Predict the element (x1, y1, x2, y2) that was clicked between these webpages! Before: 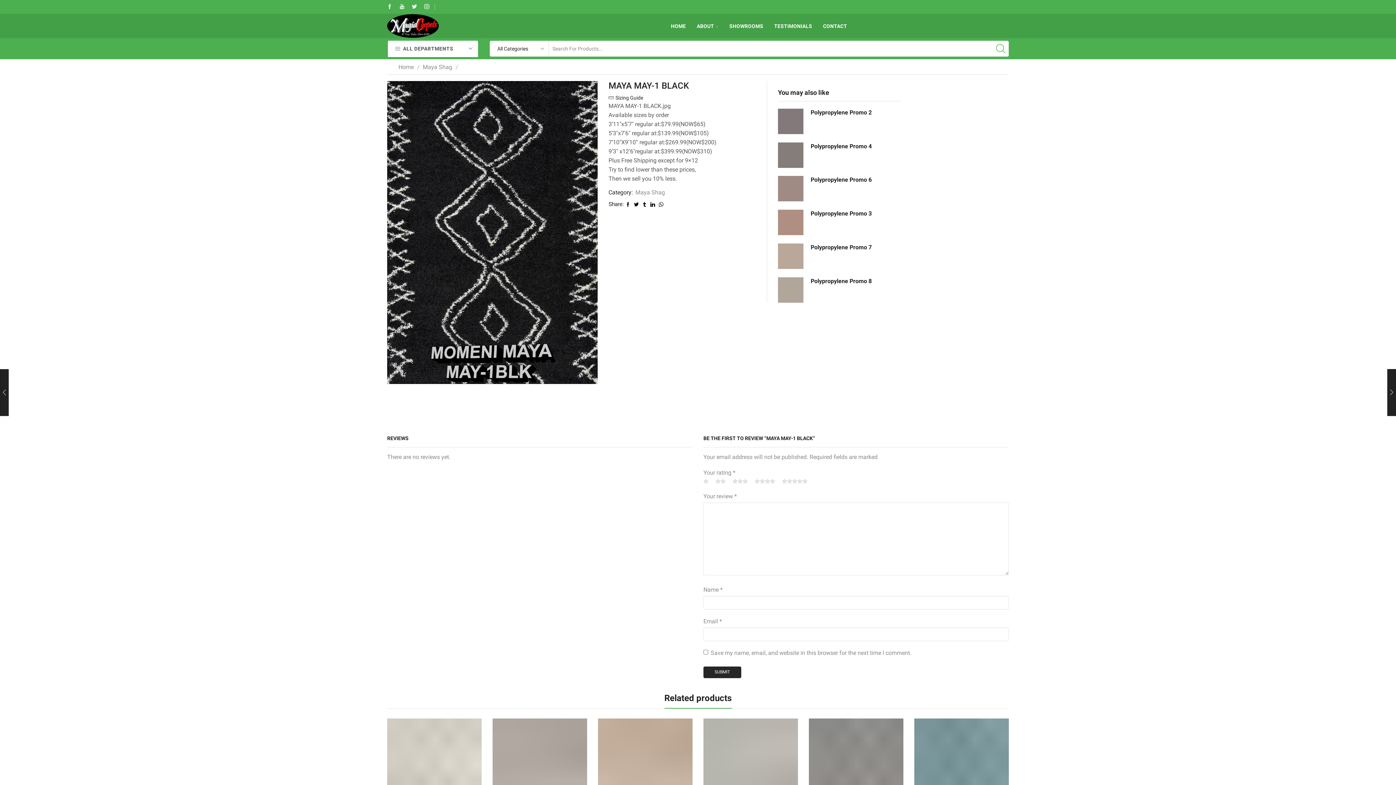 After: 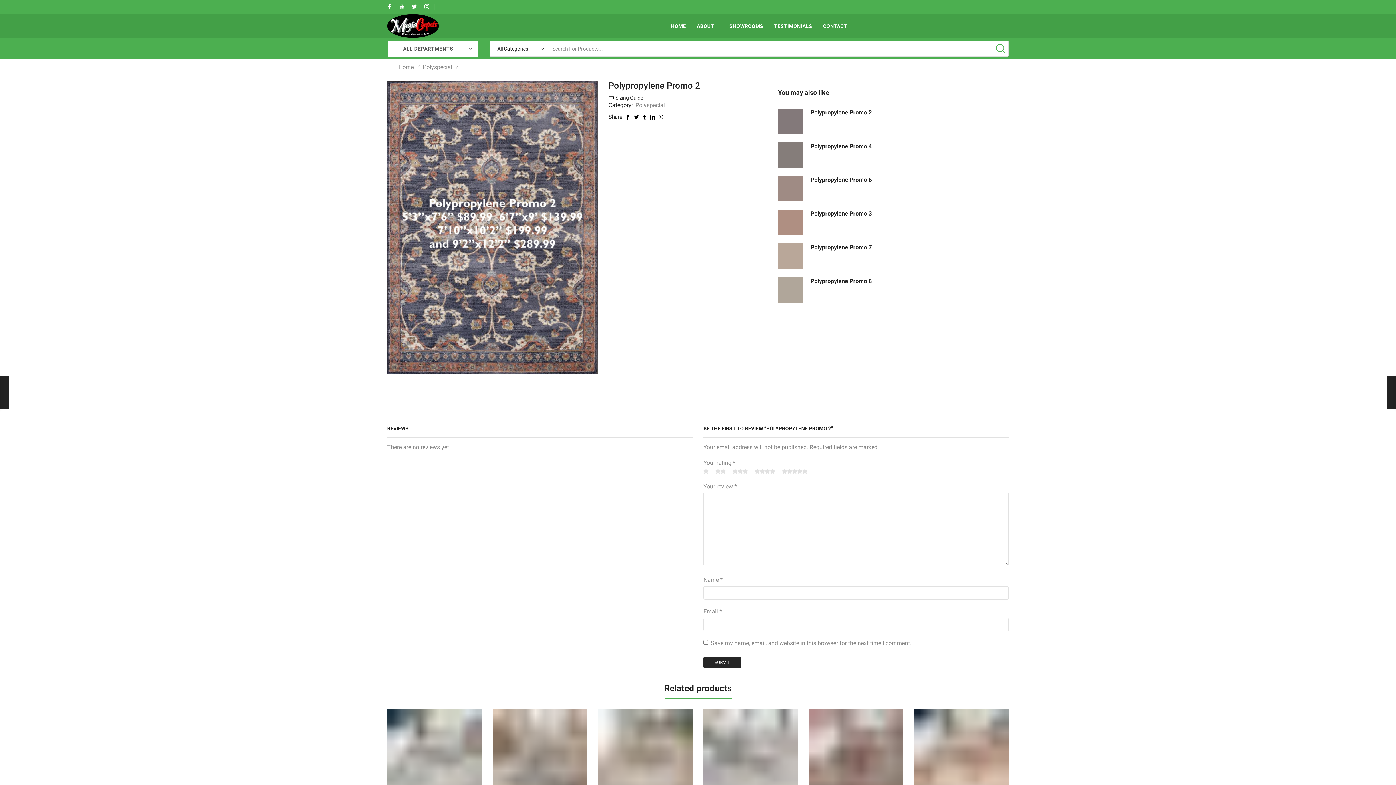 Action: label: Polypropylene Promo 2 bbox: (810, 108, 892, 116)